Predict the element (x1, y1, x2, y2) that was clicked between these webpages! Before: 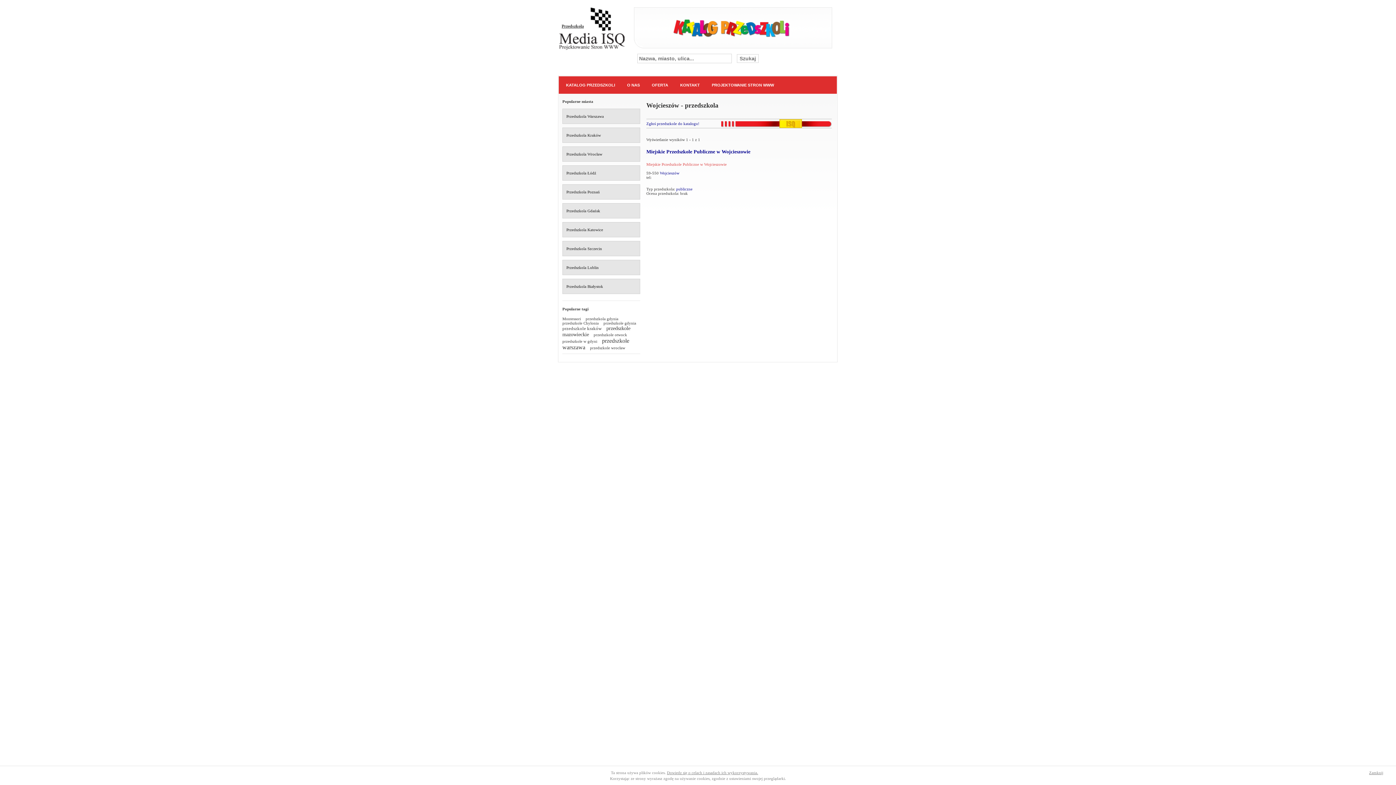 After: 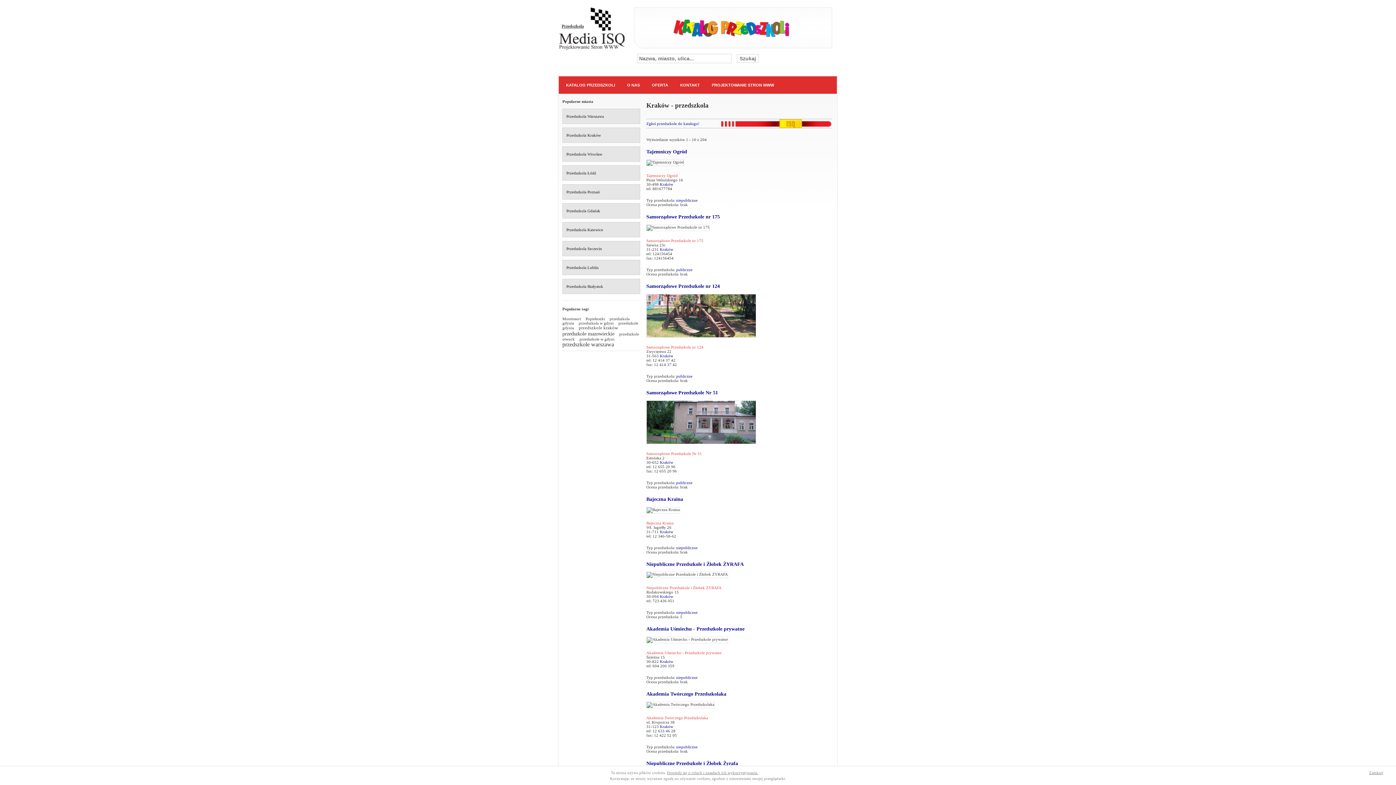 Action: label: Przedszkola Kraków bbox: (566, 133, 601, 137)